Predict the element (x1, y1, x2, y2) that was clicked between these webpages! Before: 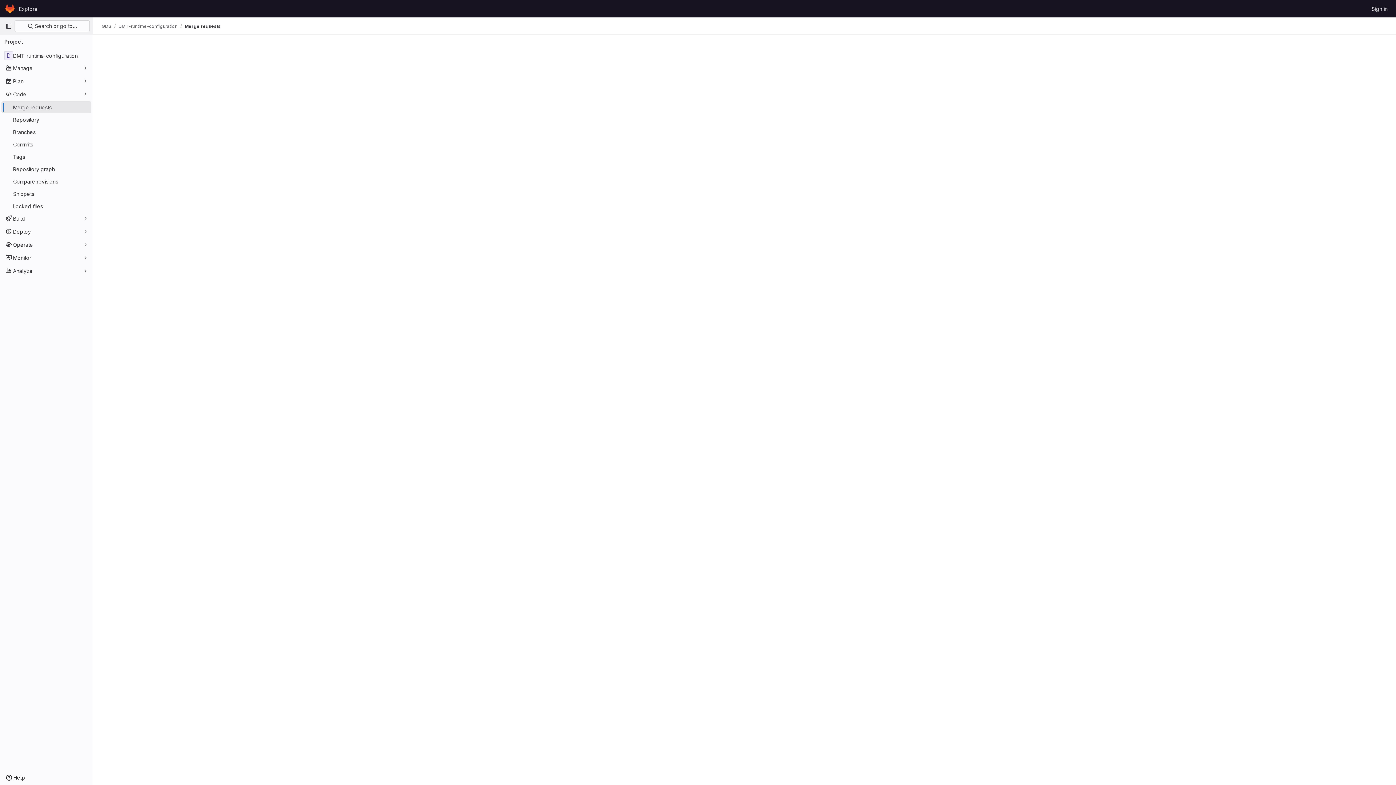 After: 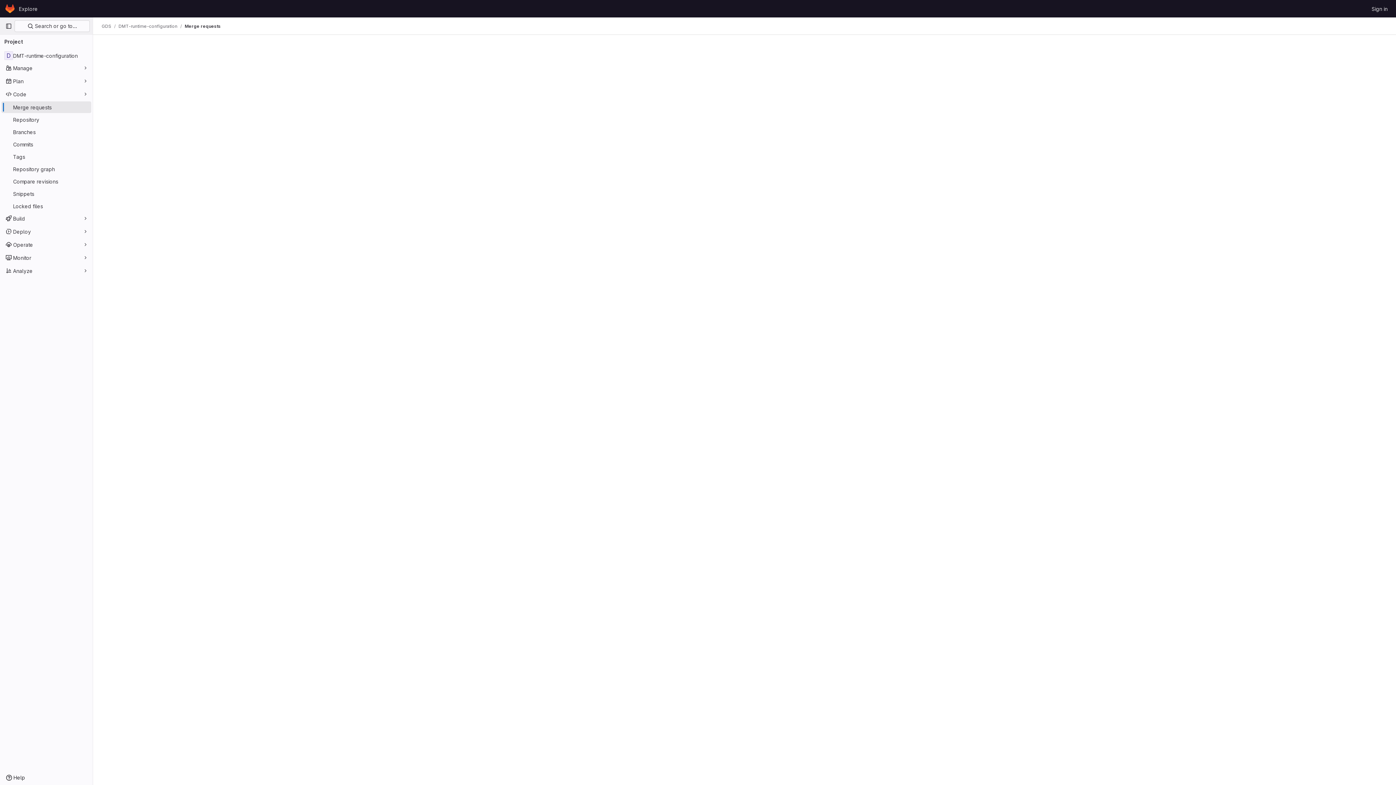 Action: bbox: (1, 101, 91, 113) label: Merge requests